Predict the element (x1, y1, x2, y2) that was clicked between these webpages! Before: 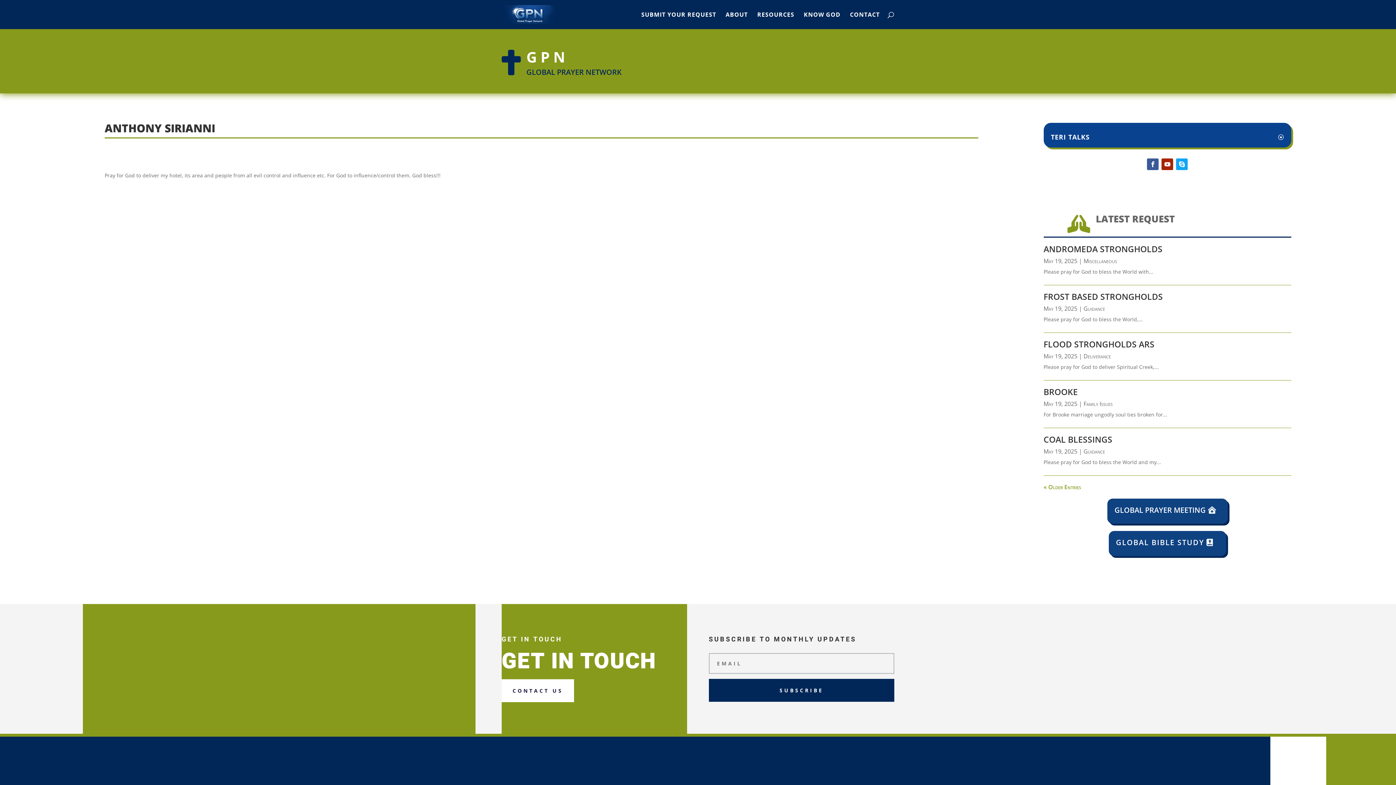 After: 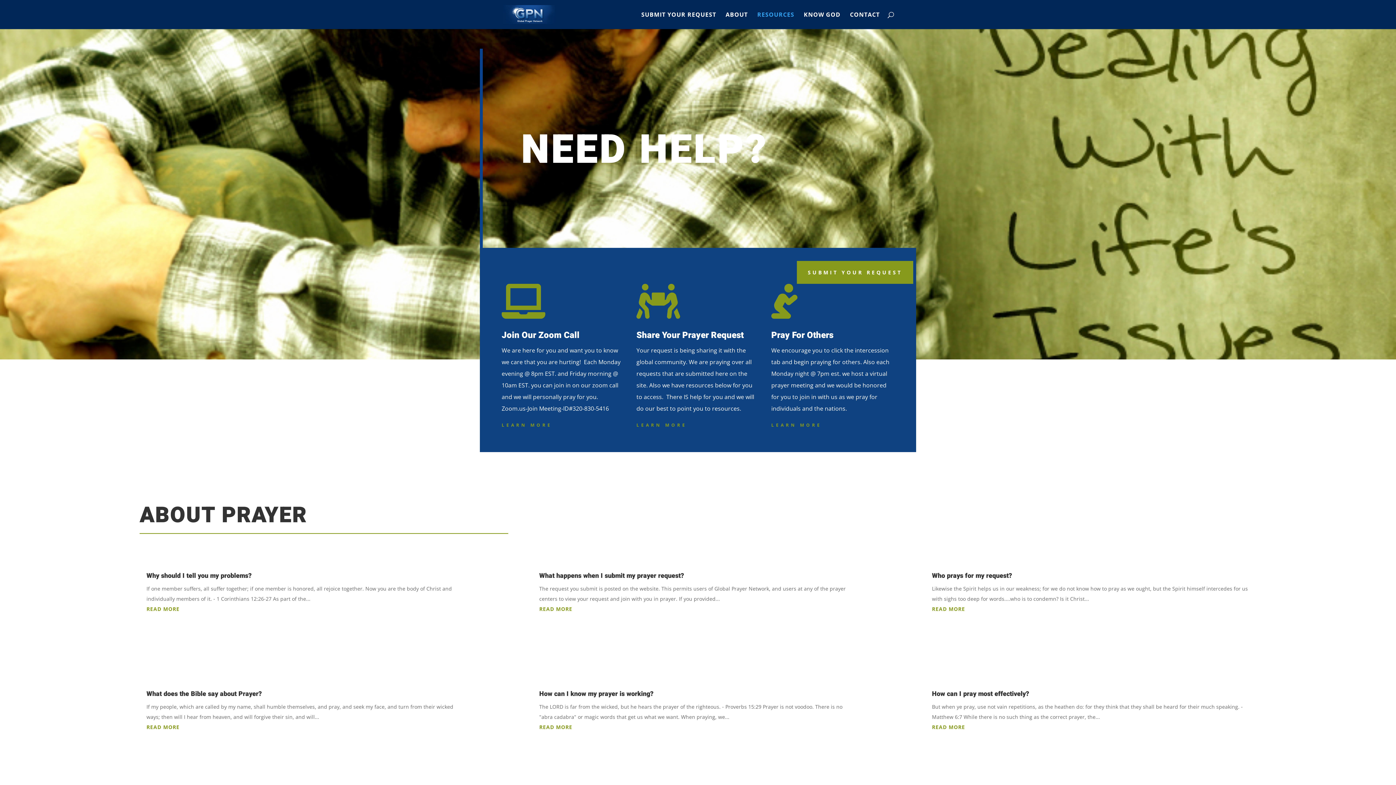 Action: bbox: (757, 12, 794, 29) label: RESOURCES